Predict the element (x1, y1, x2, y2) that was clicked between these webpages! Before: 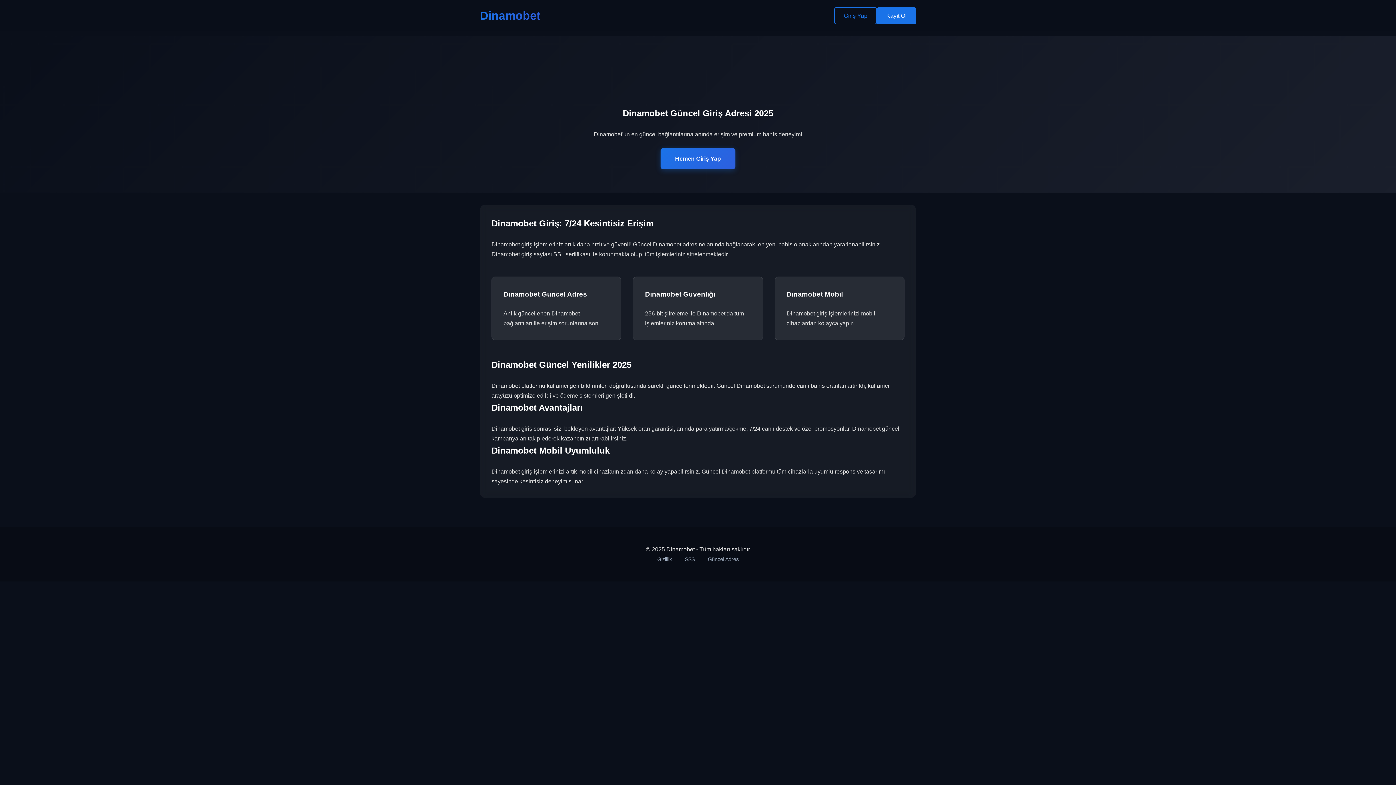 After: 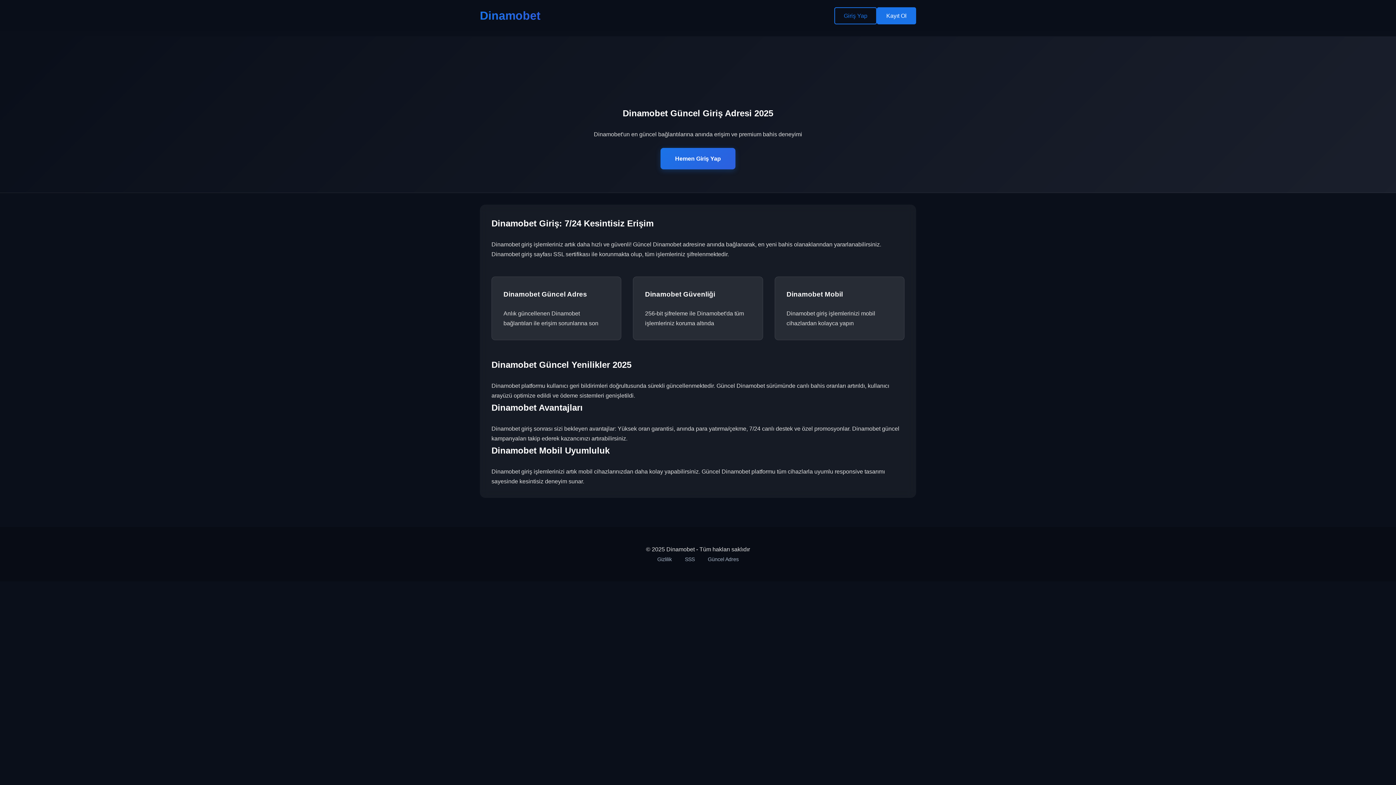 Action: label: Giriş Yap bbox: (834, 7, 877, 24)